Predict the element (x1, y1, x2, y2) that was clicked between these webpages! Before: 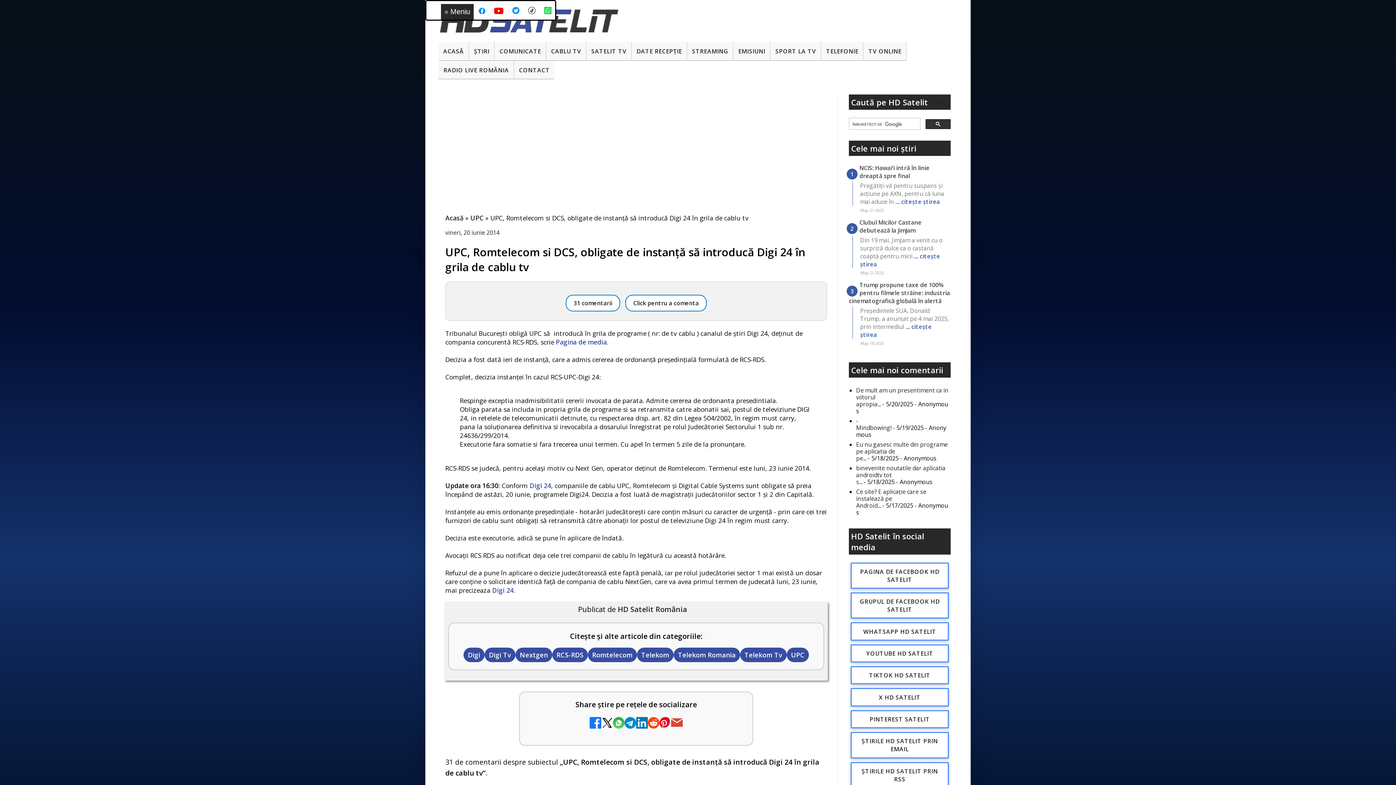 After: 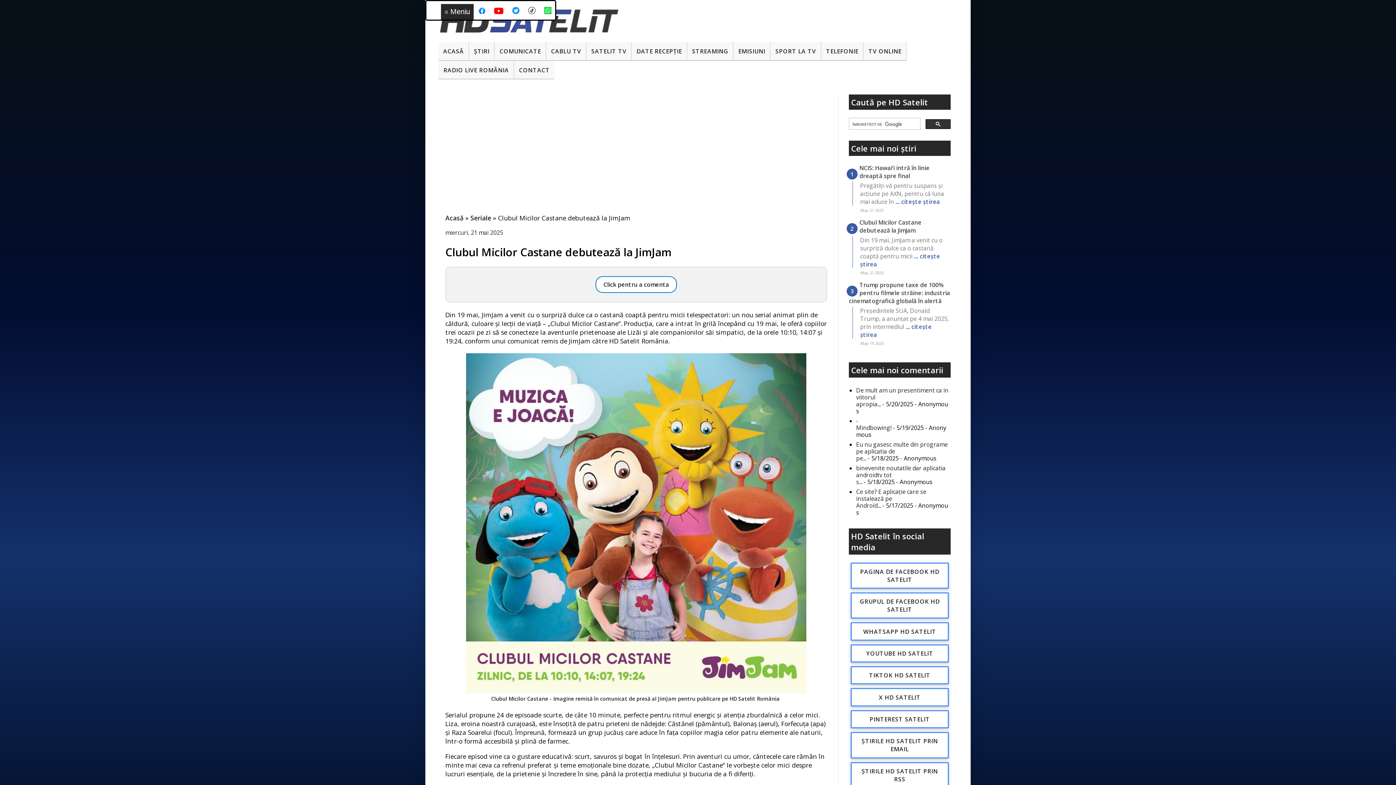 Action: bbox: (859, 218, 921, 234) label: Clubul Micilor Castane debutează la JimJam